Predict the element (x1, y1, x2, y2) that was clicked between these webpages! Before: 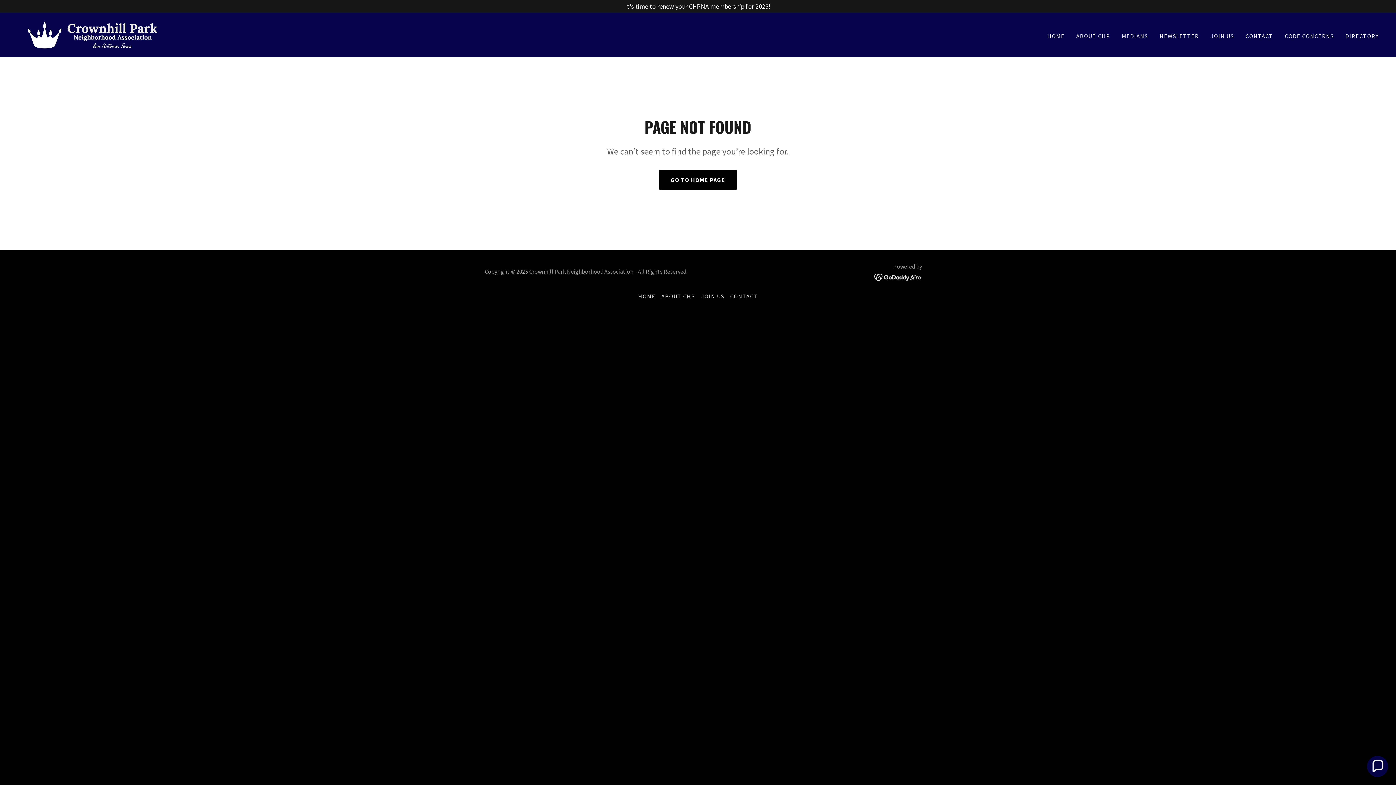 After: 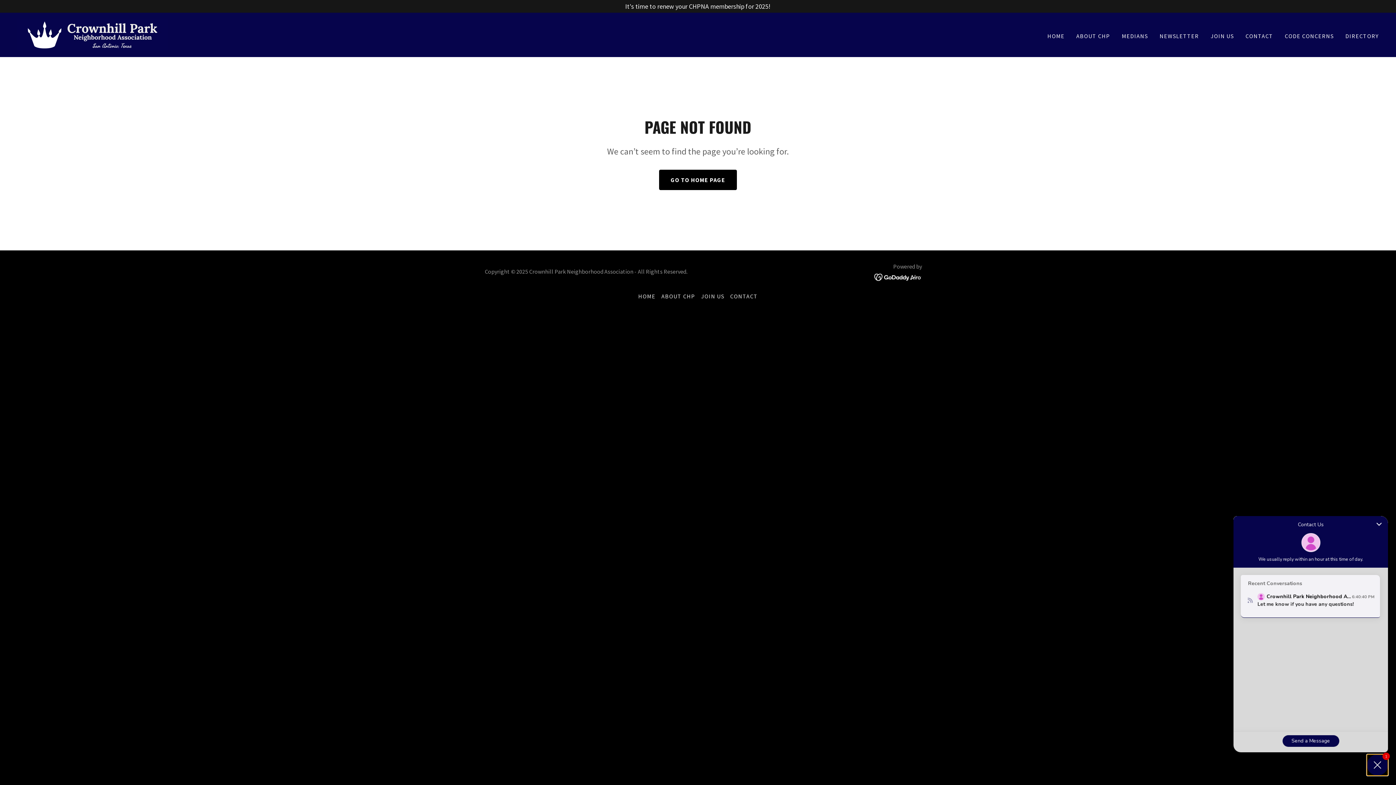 Action: label: Chat widget toggle bbox: (1367, 756, 1388, 777)